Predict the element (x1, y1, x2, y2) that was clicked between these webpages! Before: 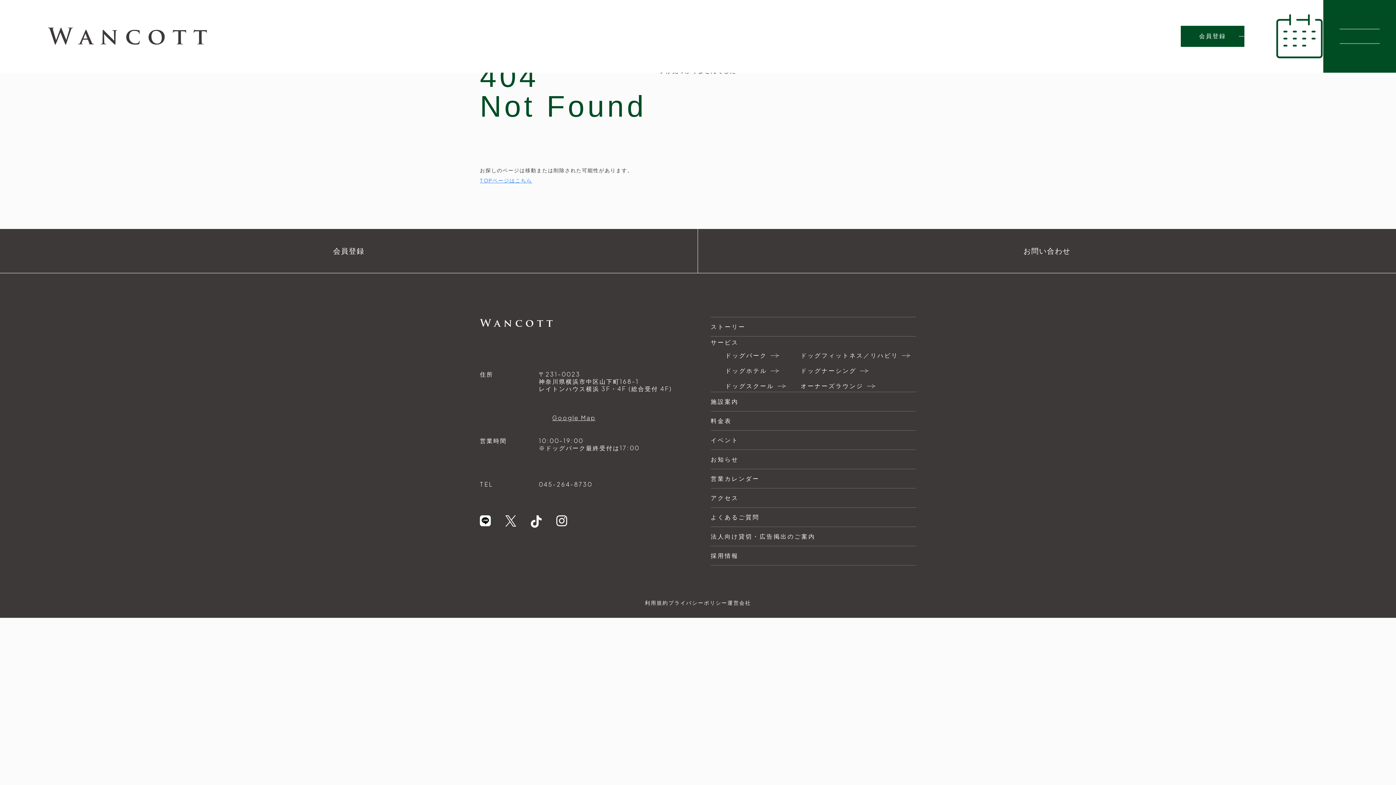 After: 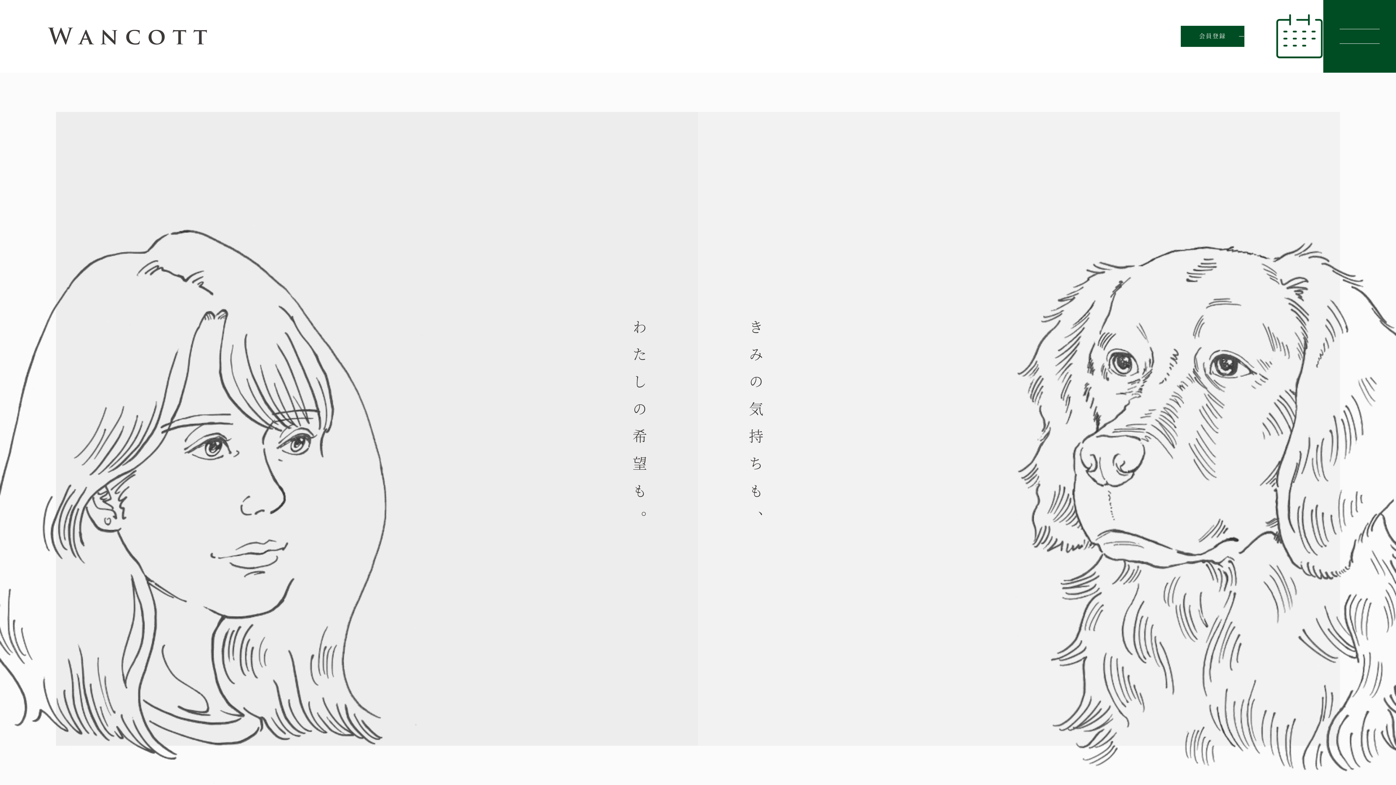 Action: bbox: (710, 546, 916, 565) label: 採用情報